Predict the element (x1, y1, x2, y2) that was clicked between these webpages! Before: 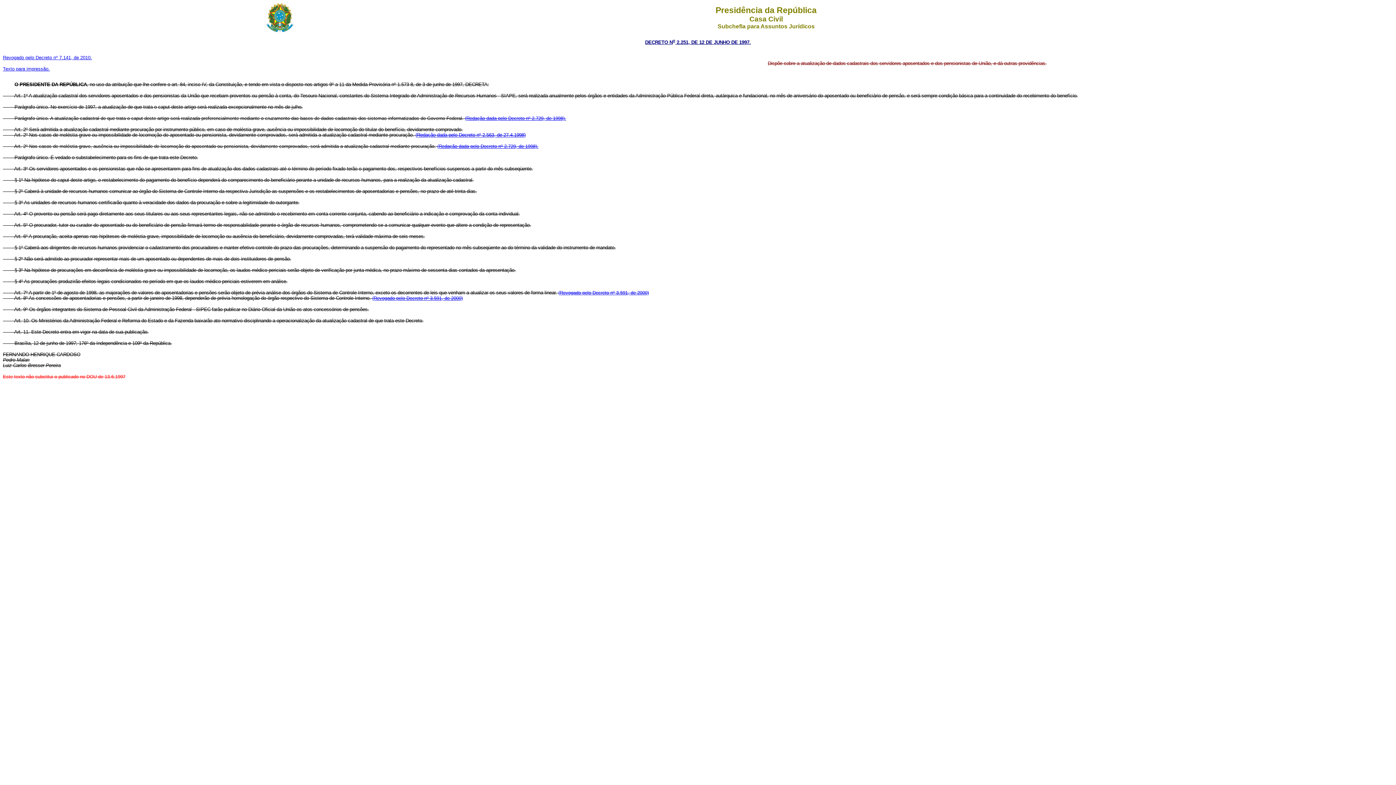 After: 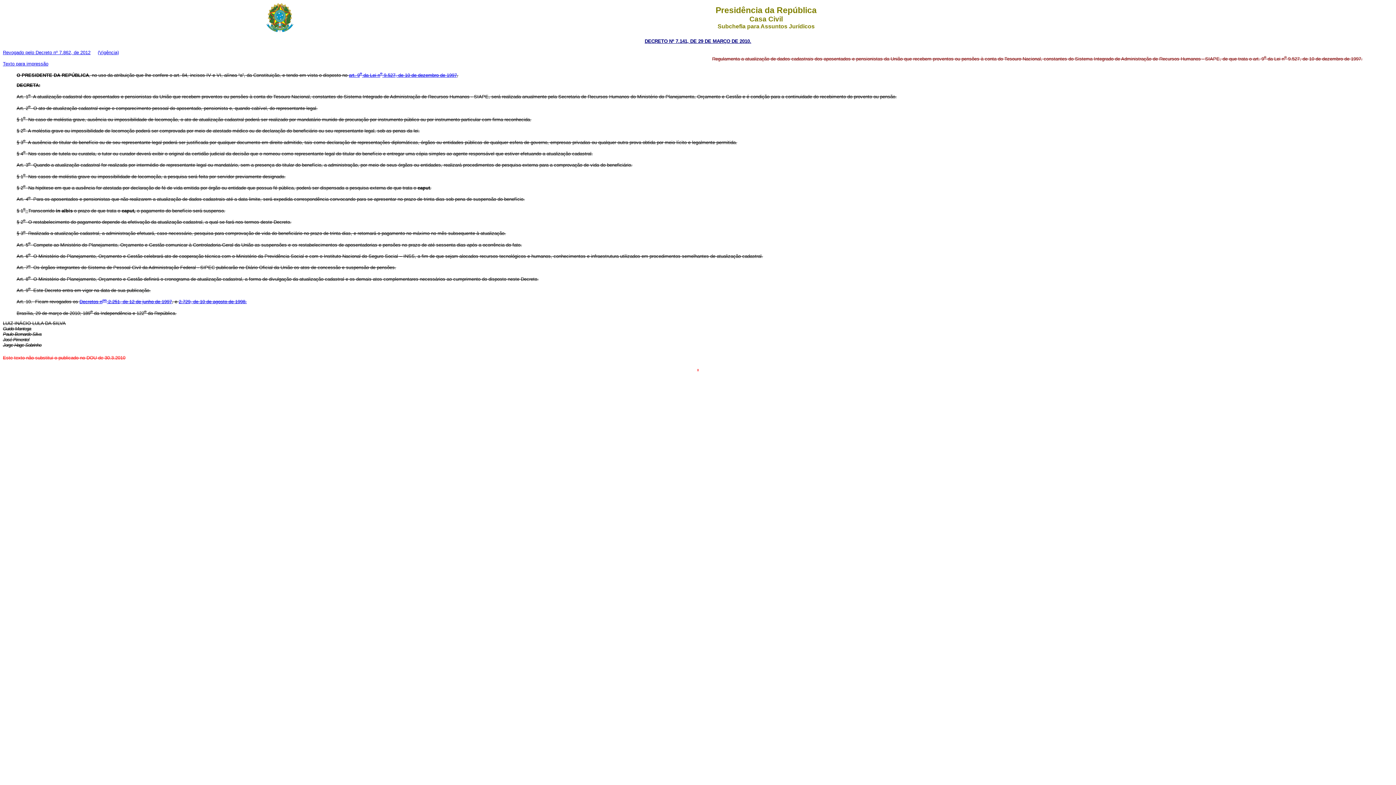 Action: label: Revogado pelo Decreto nº 7.141, de 2010. bbox: (2, 55, 92, 60)